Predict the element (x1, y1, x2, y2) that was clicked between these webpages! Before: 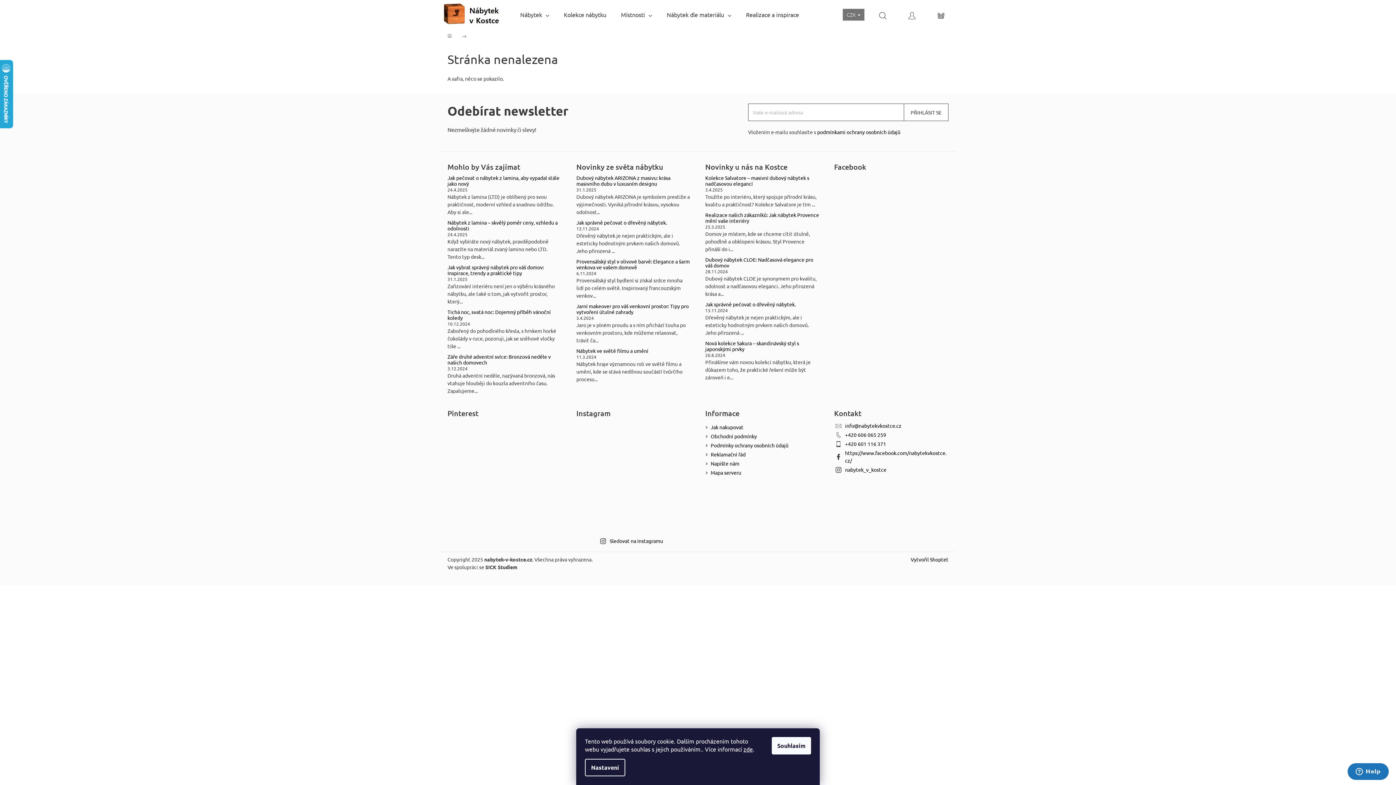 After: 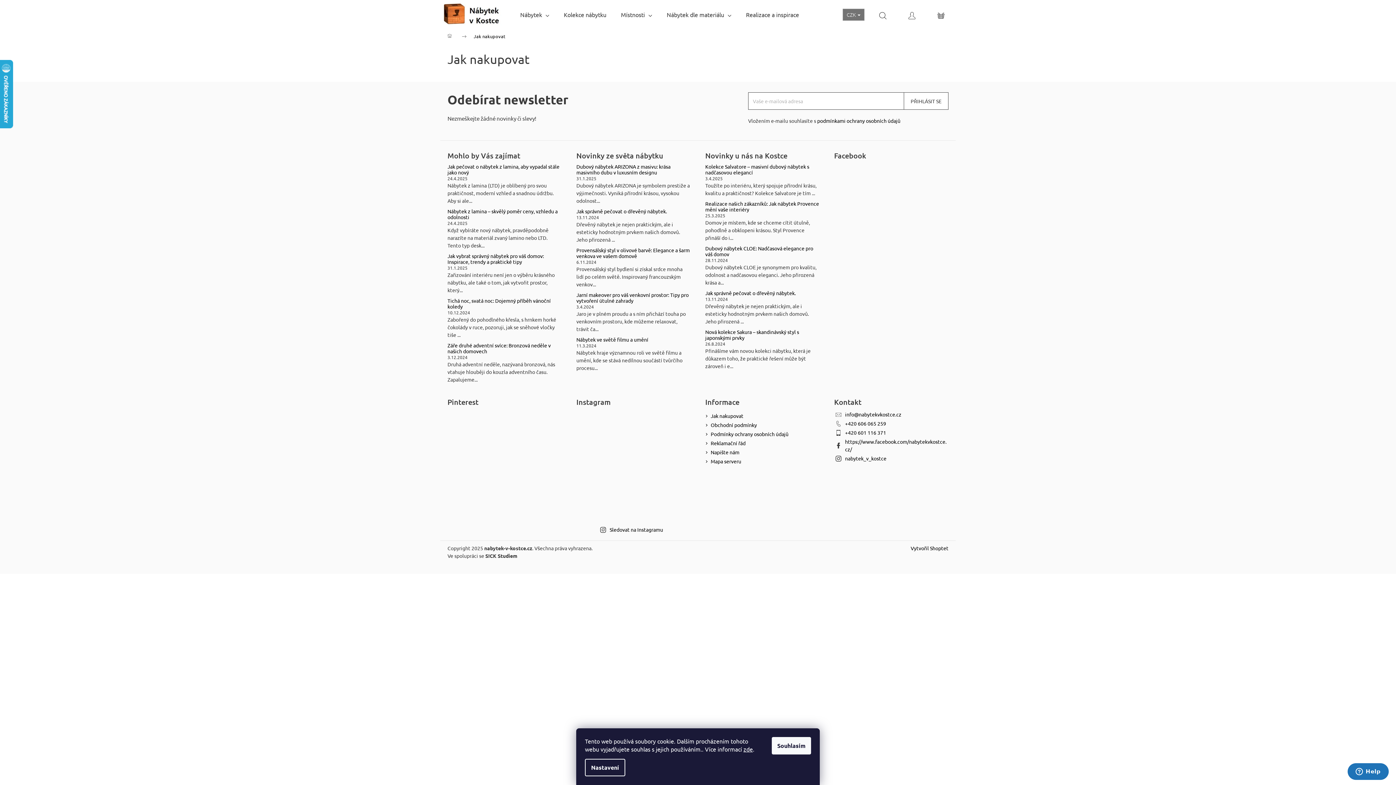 Action: label: Jak nakupovat bbox: (710, 424, 743, 430)